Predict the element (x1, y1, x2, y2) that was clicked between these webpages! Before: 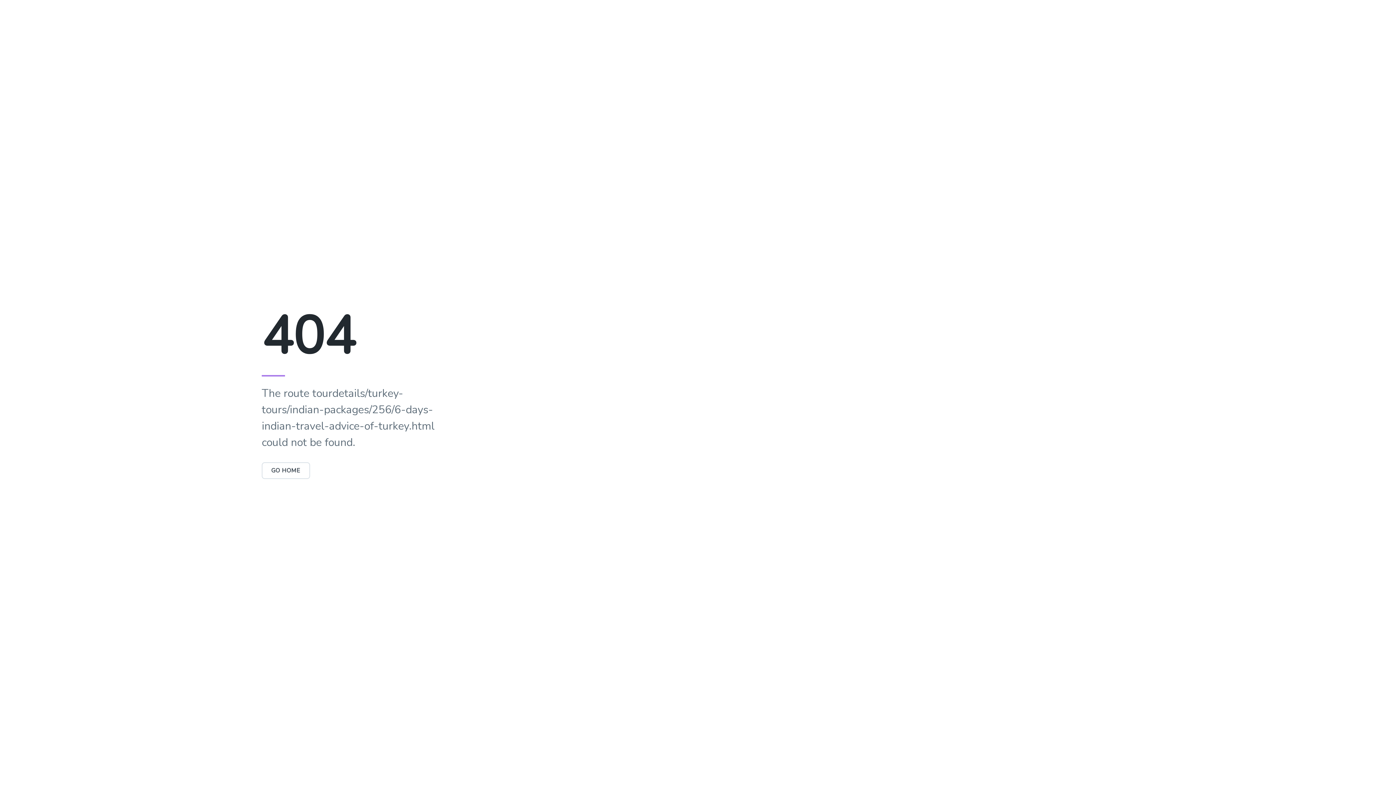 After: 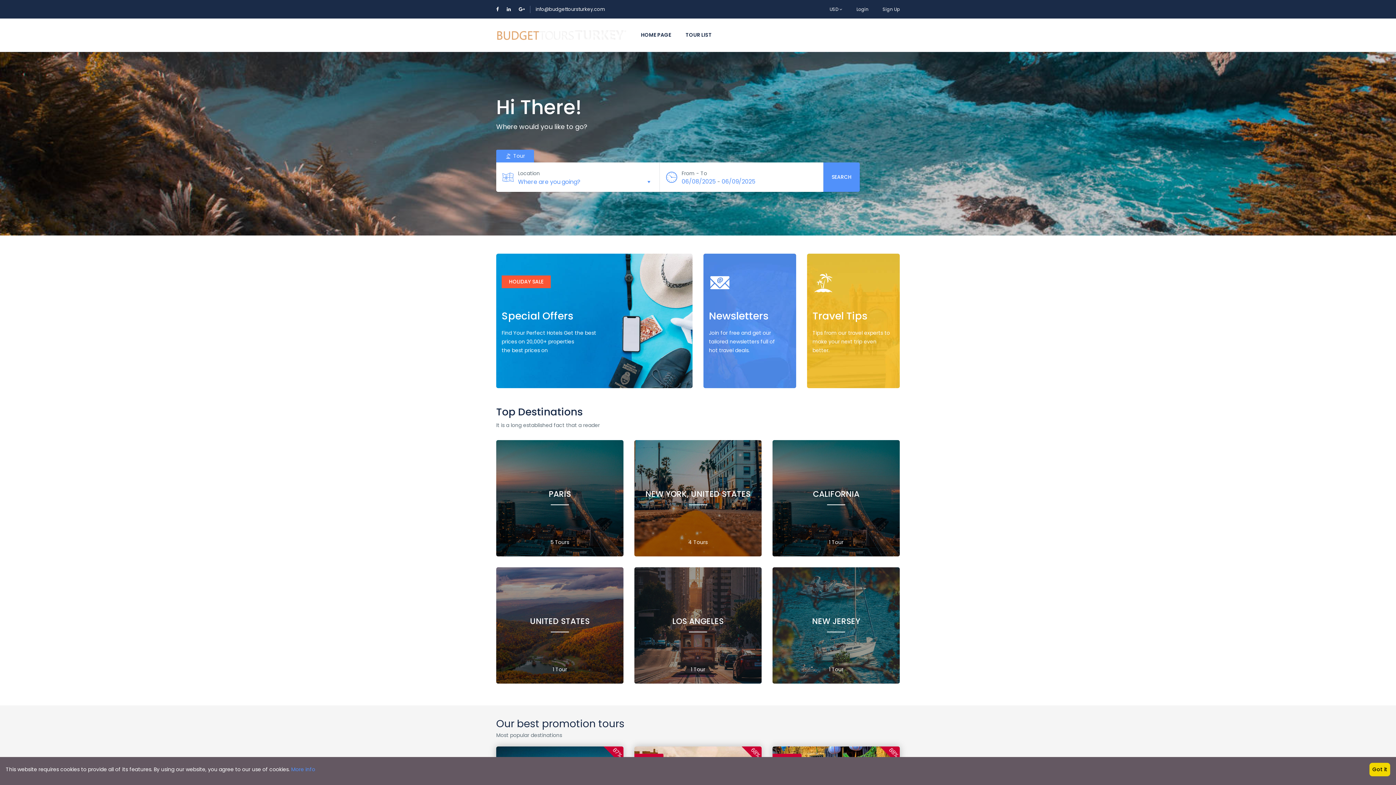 Action: bbox: (261, 462, 310, 479) label: GO HOME